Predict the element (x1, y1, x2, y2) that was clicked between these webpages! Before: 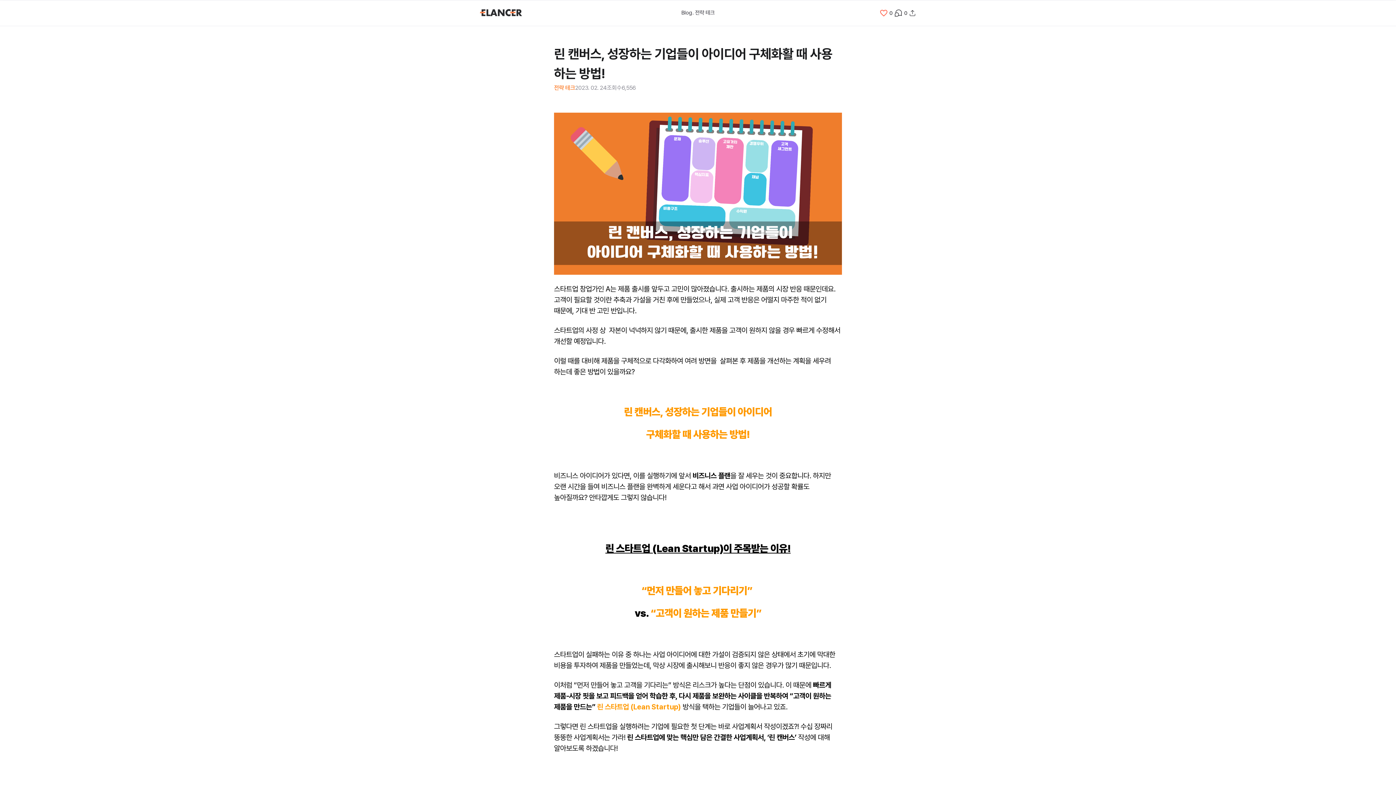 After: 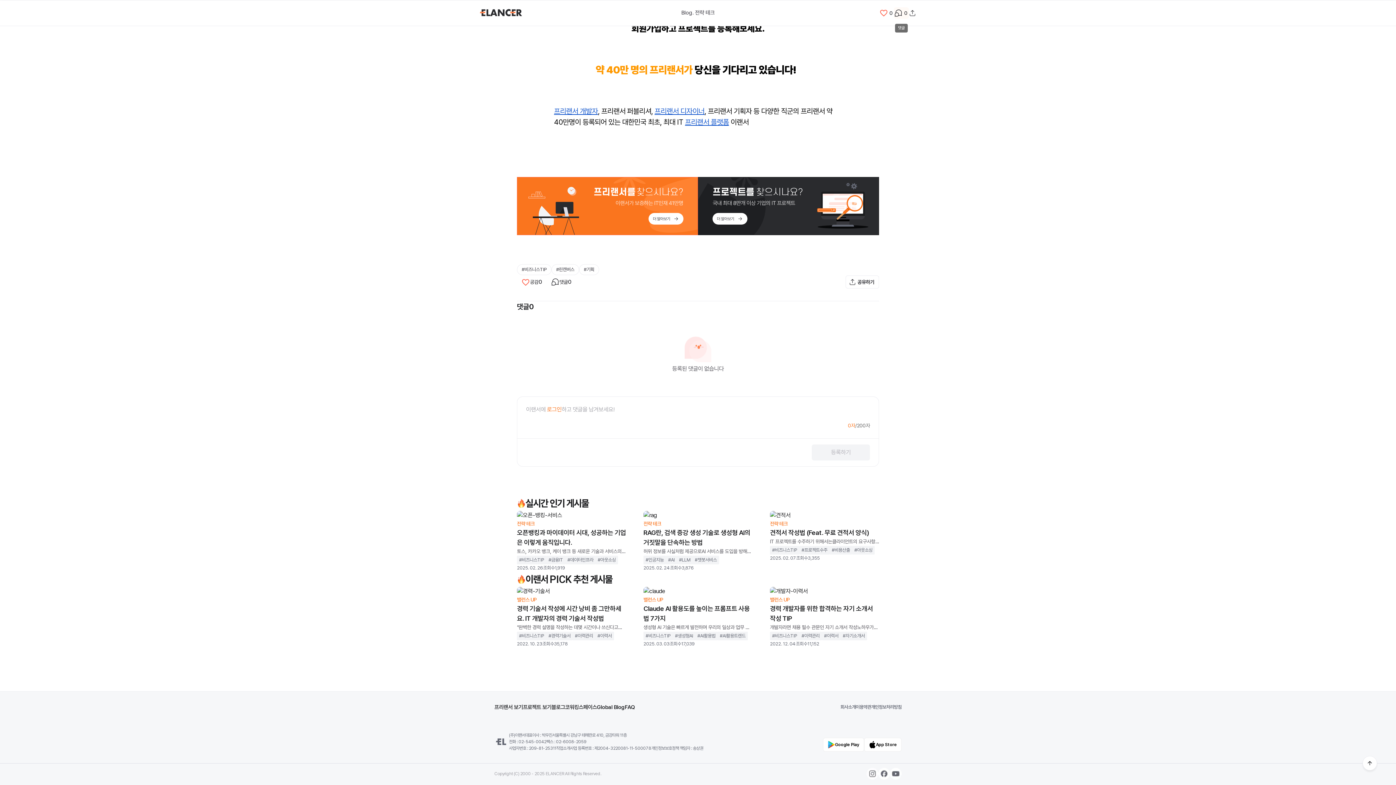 Action: label: 댓글 bbox: (894, 7, 909, 18)